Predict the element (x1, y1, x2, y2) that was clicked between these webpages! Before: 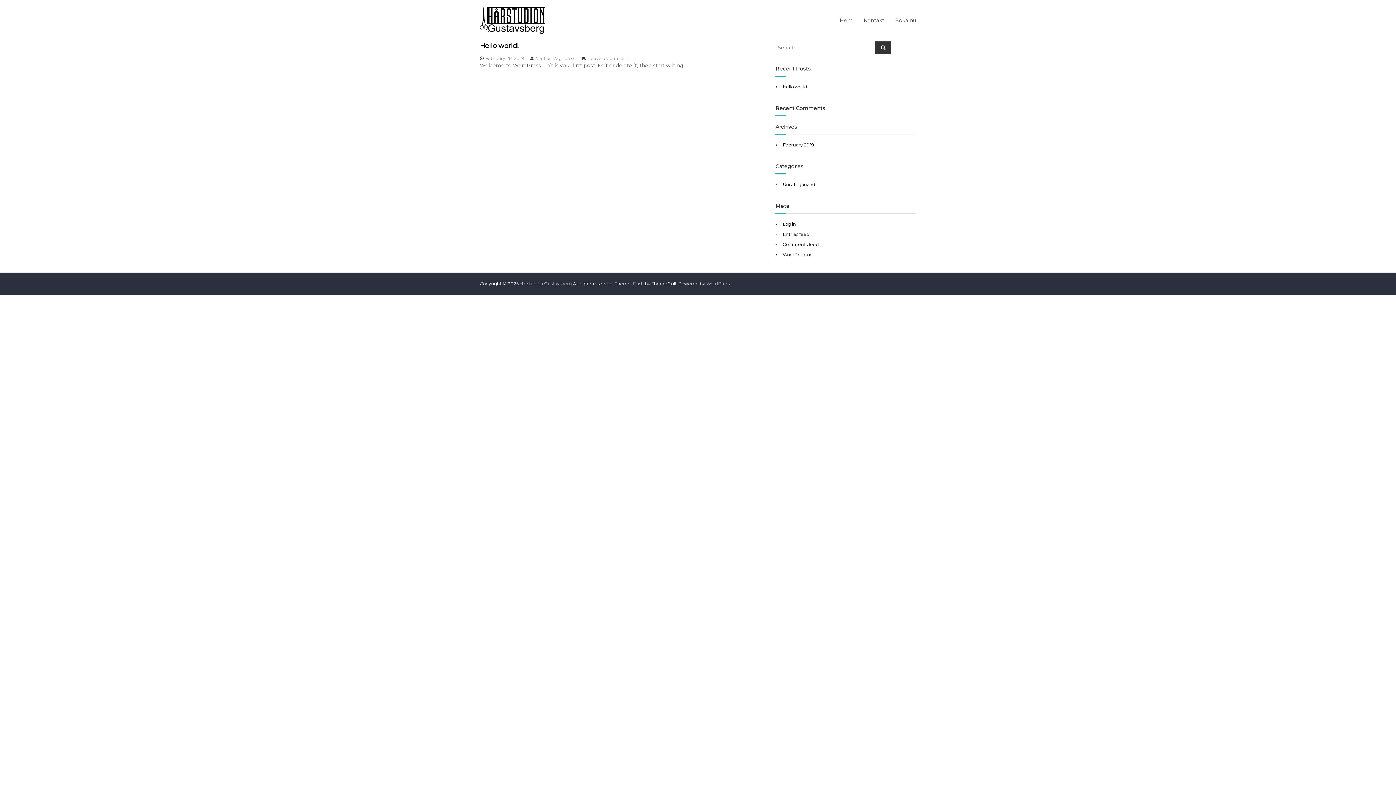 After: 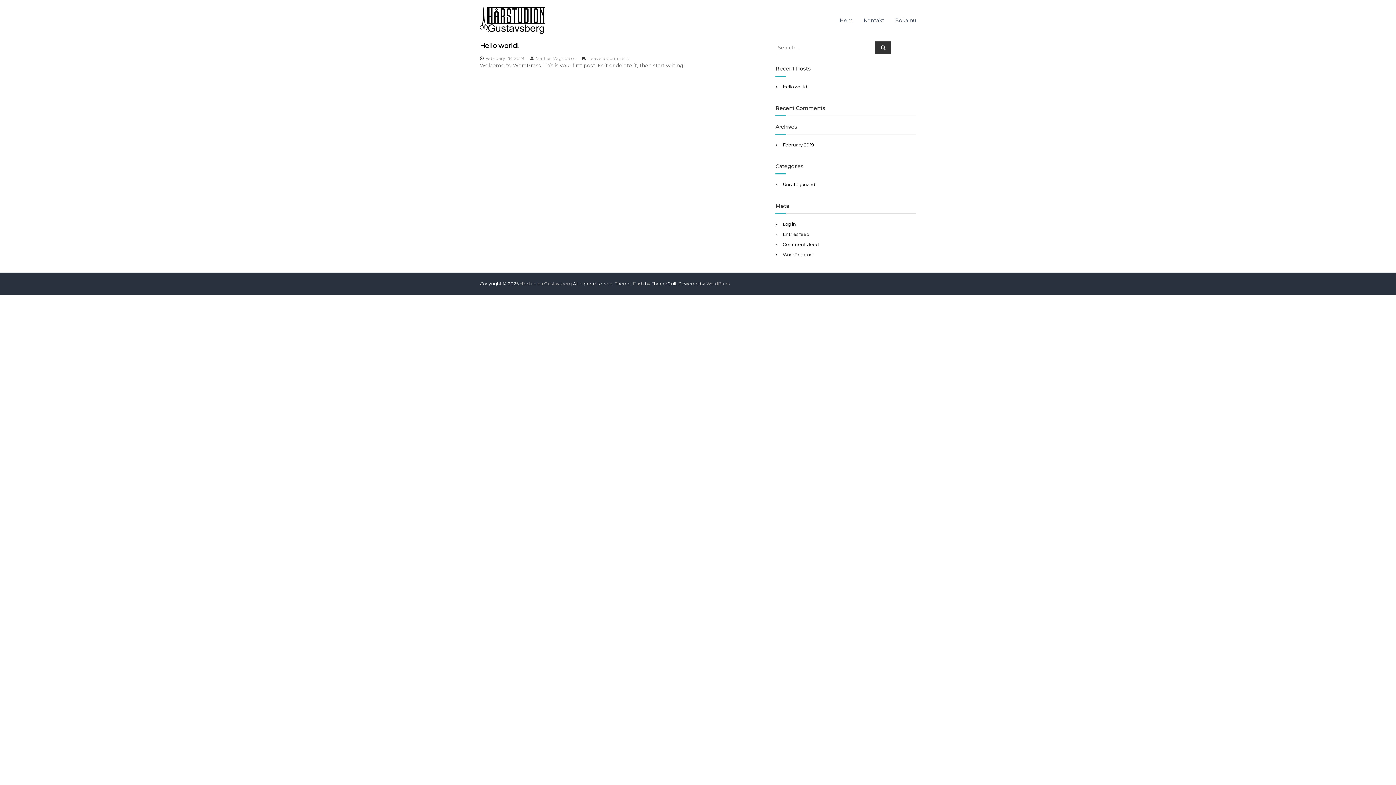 Action: label: Mattias Magnusson bbox: (535, 55, 576, 61)